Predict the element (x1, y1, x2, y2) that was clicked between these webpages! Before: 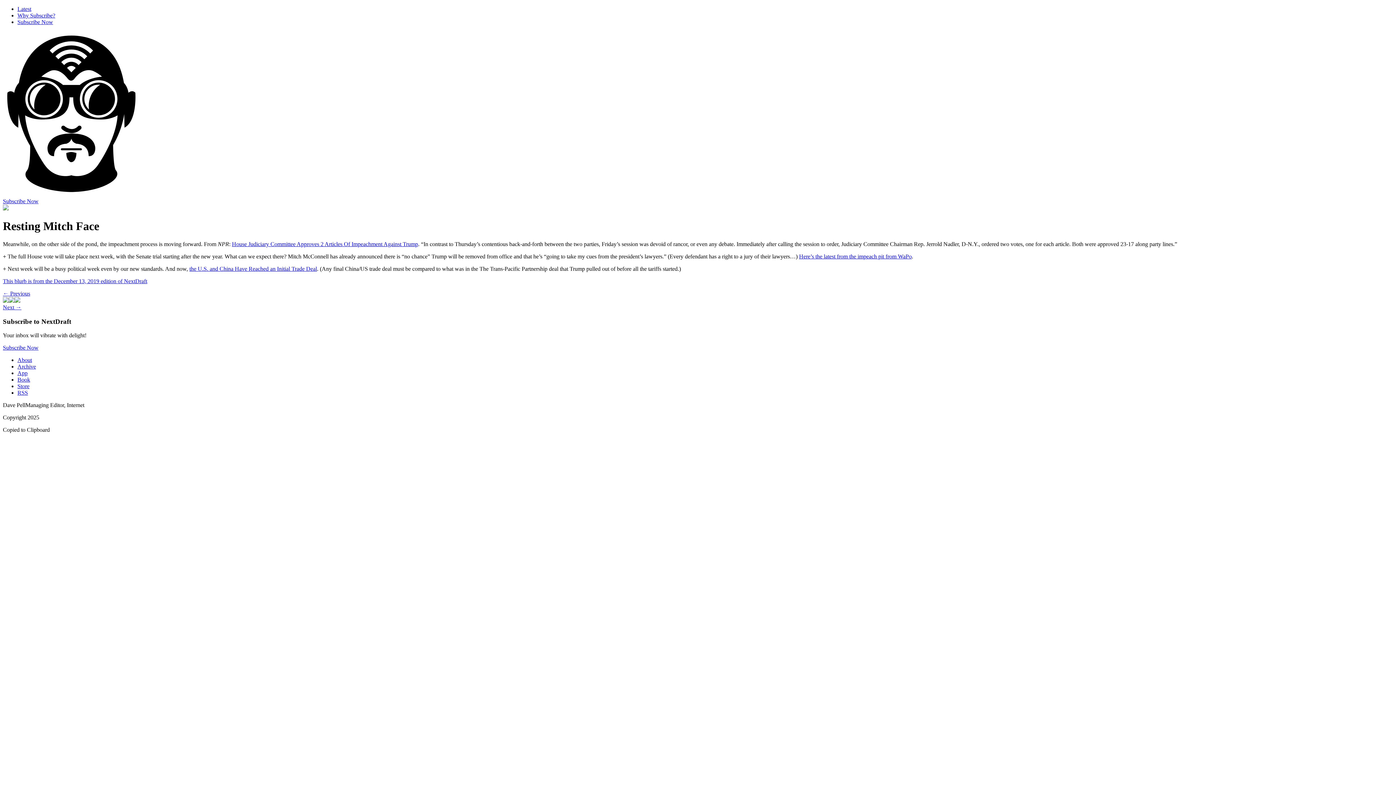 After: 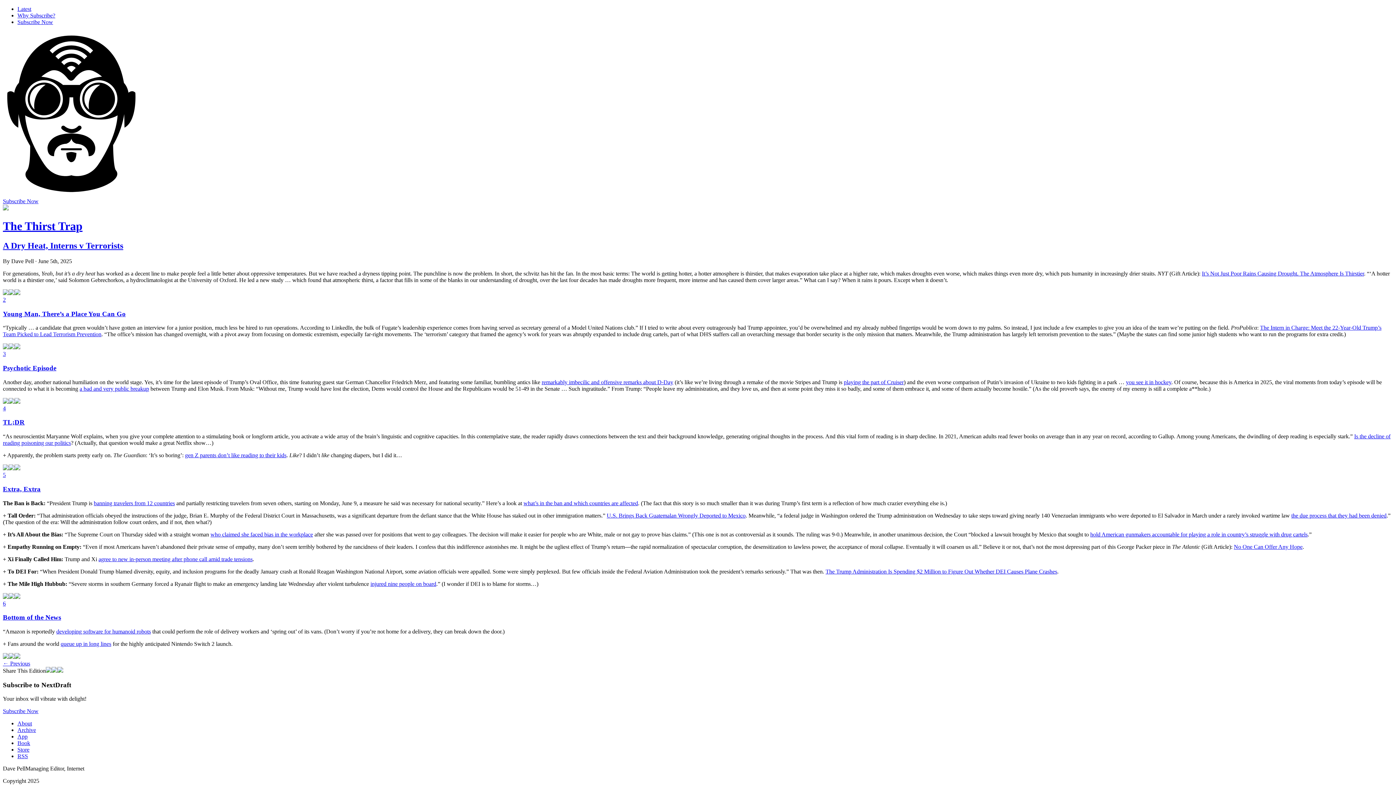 Action: bbox: (2, 191, 140, 197)